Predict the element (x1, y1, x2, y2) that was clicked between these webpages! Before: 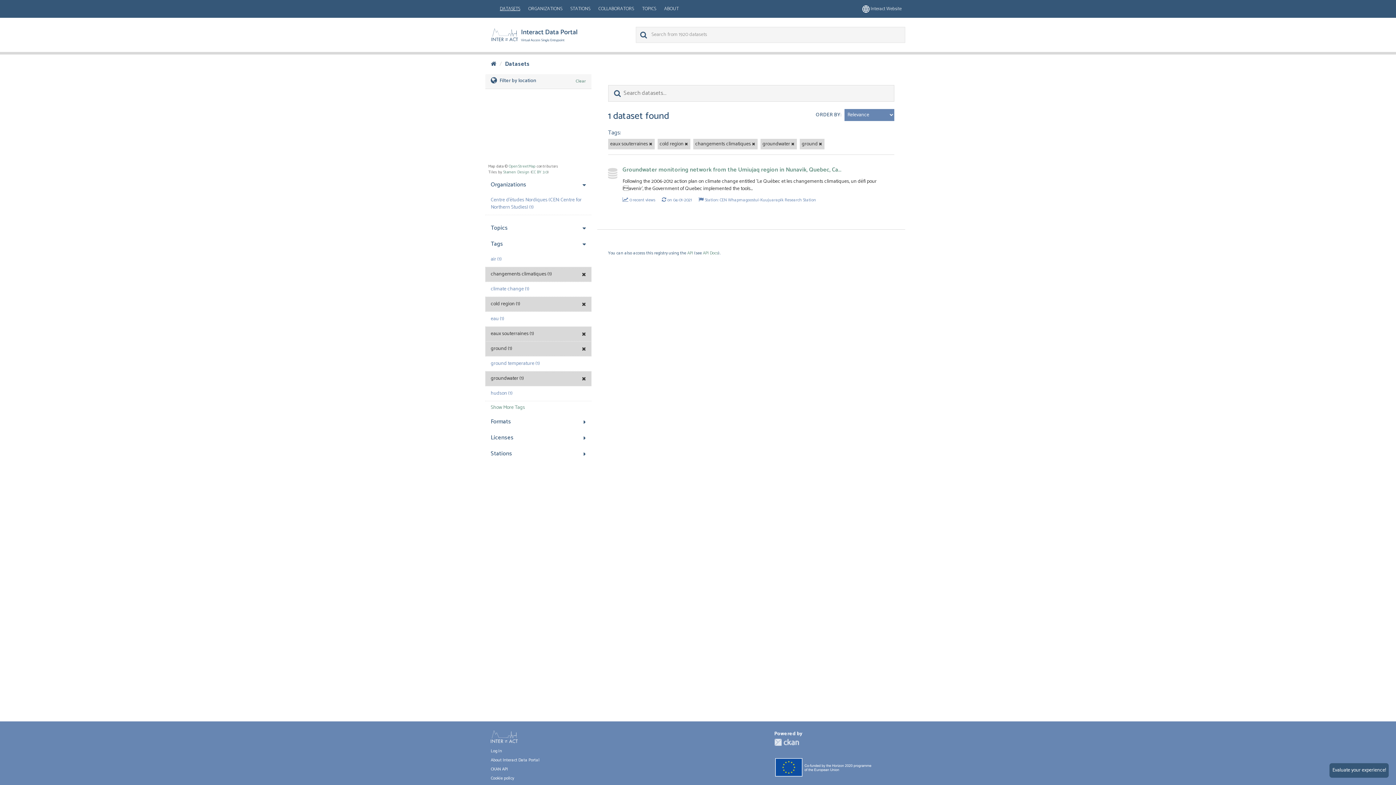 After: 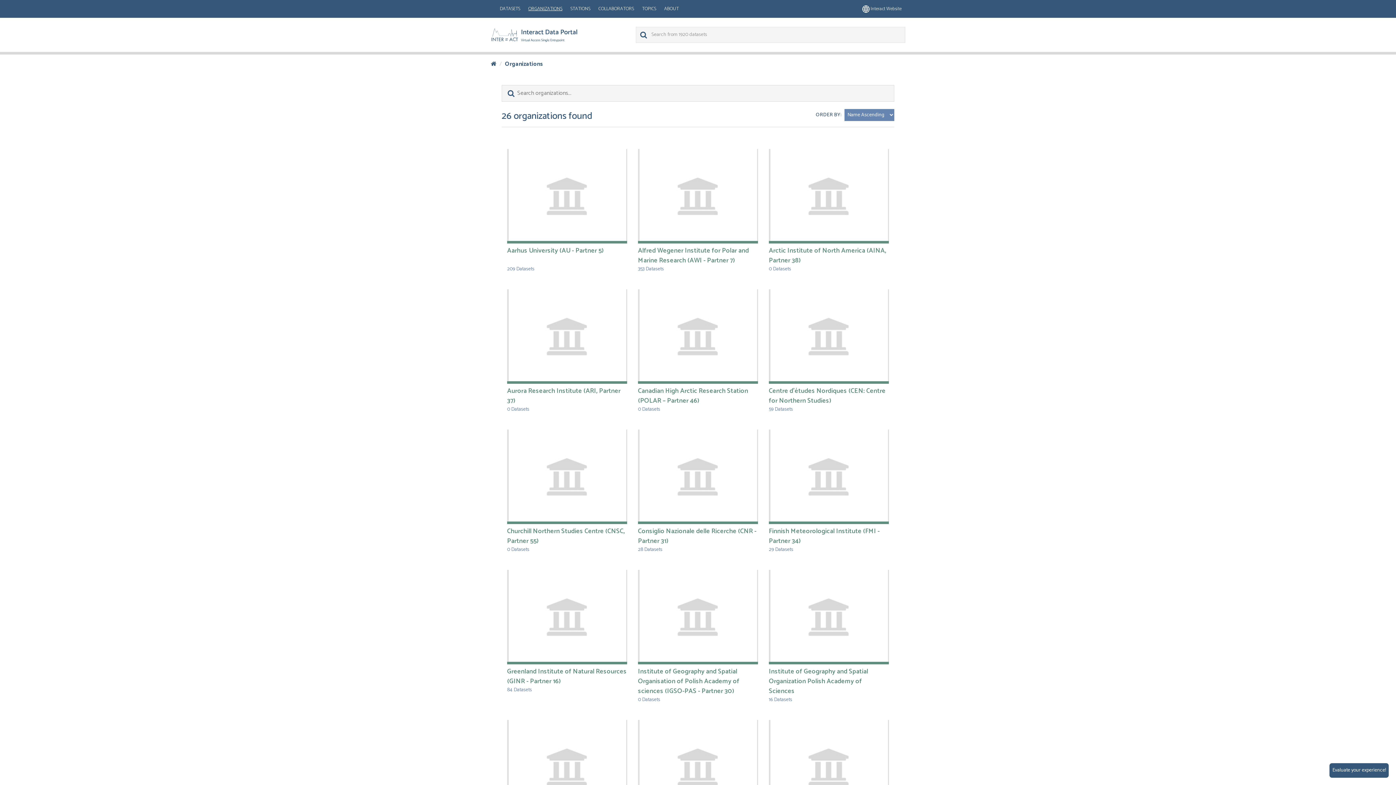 Action: bbox: (524, 0, 566, 17) label: ORGANIZATIONS